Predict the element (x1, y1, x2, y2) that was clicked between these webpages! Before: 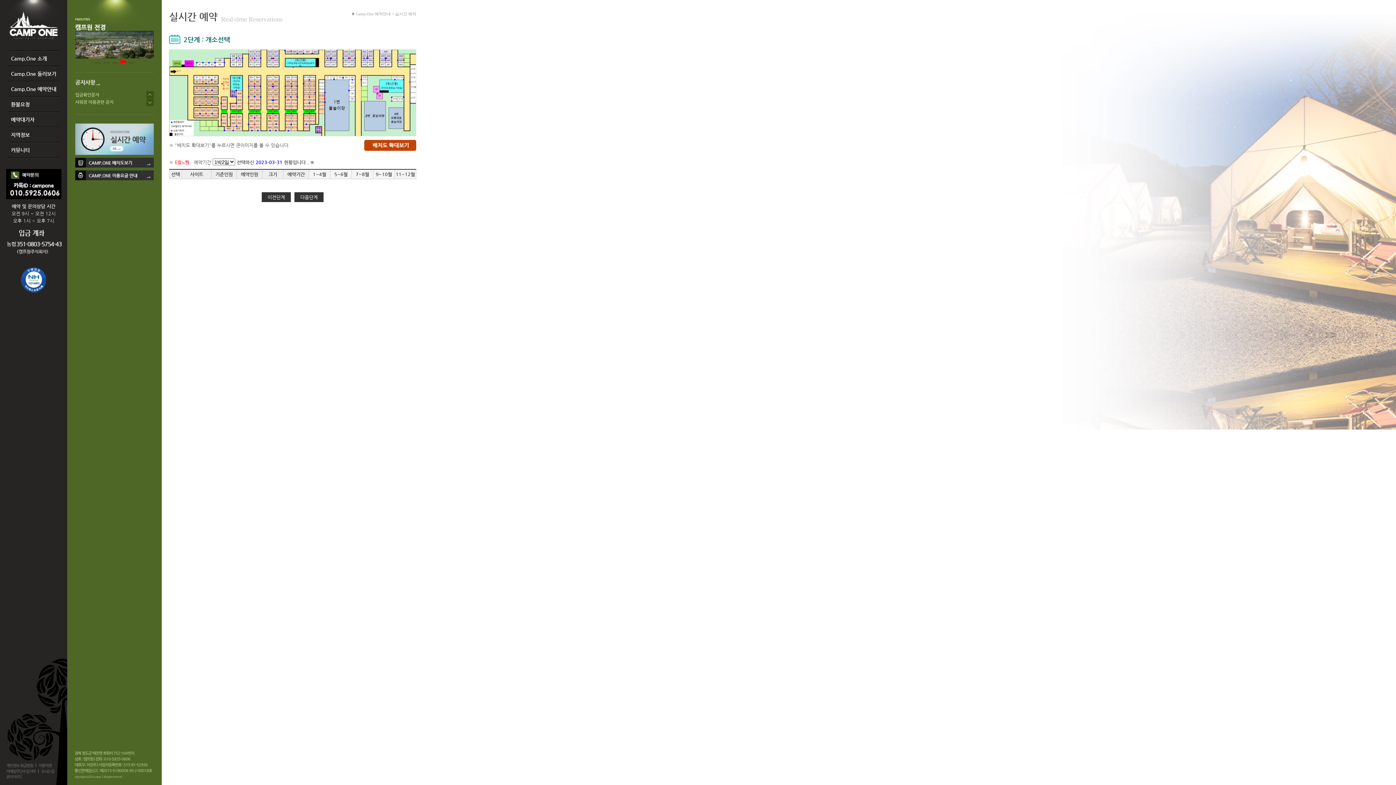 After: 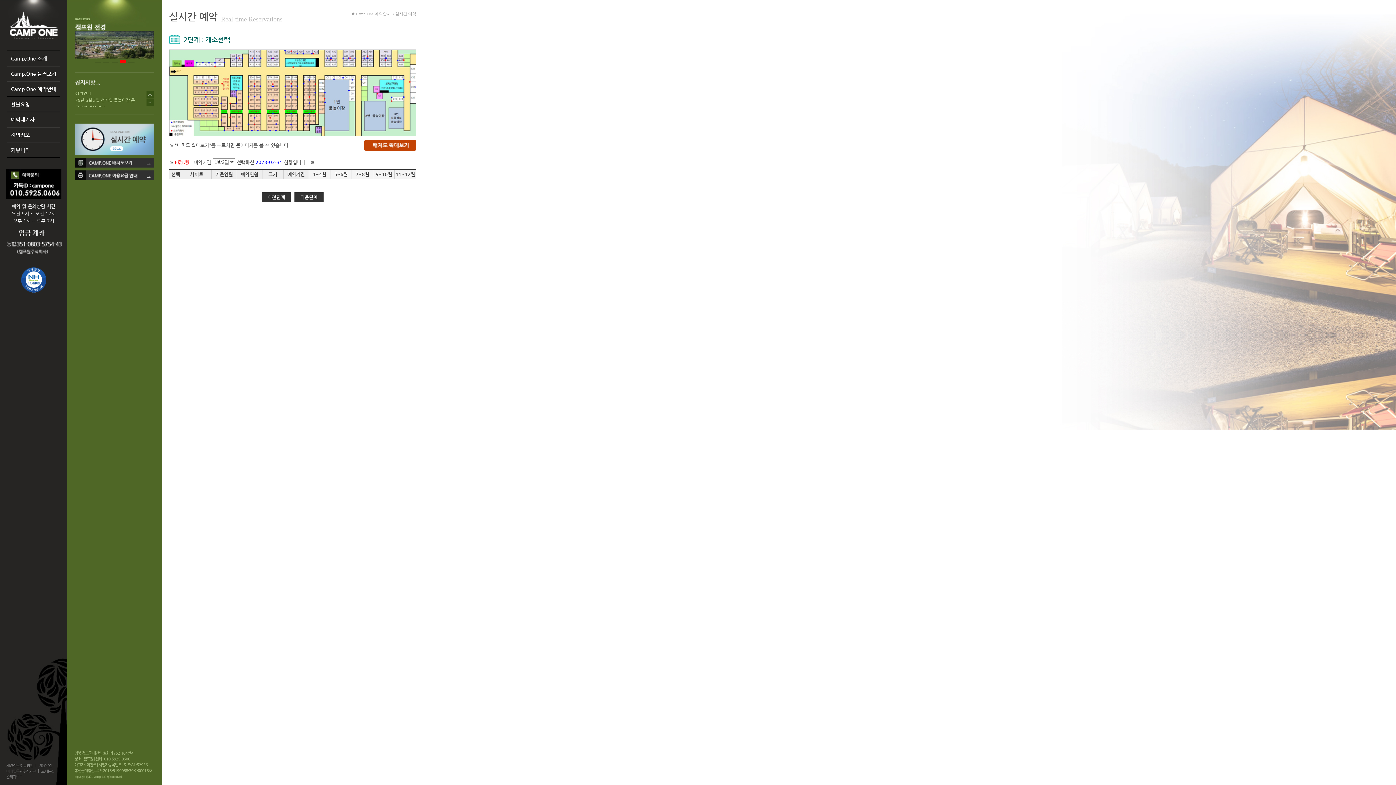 Action: bbox: (20, 288, 46, 293)